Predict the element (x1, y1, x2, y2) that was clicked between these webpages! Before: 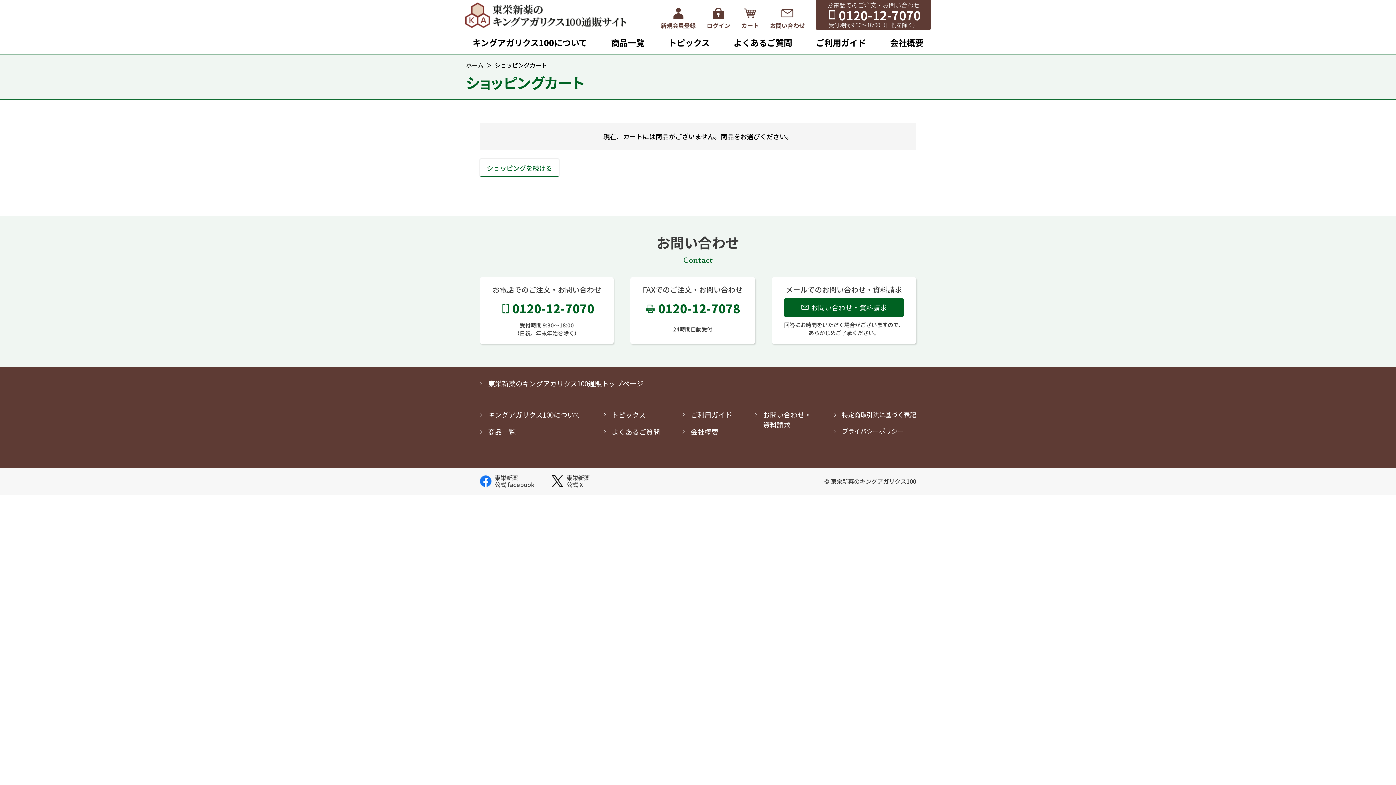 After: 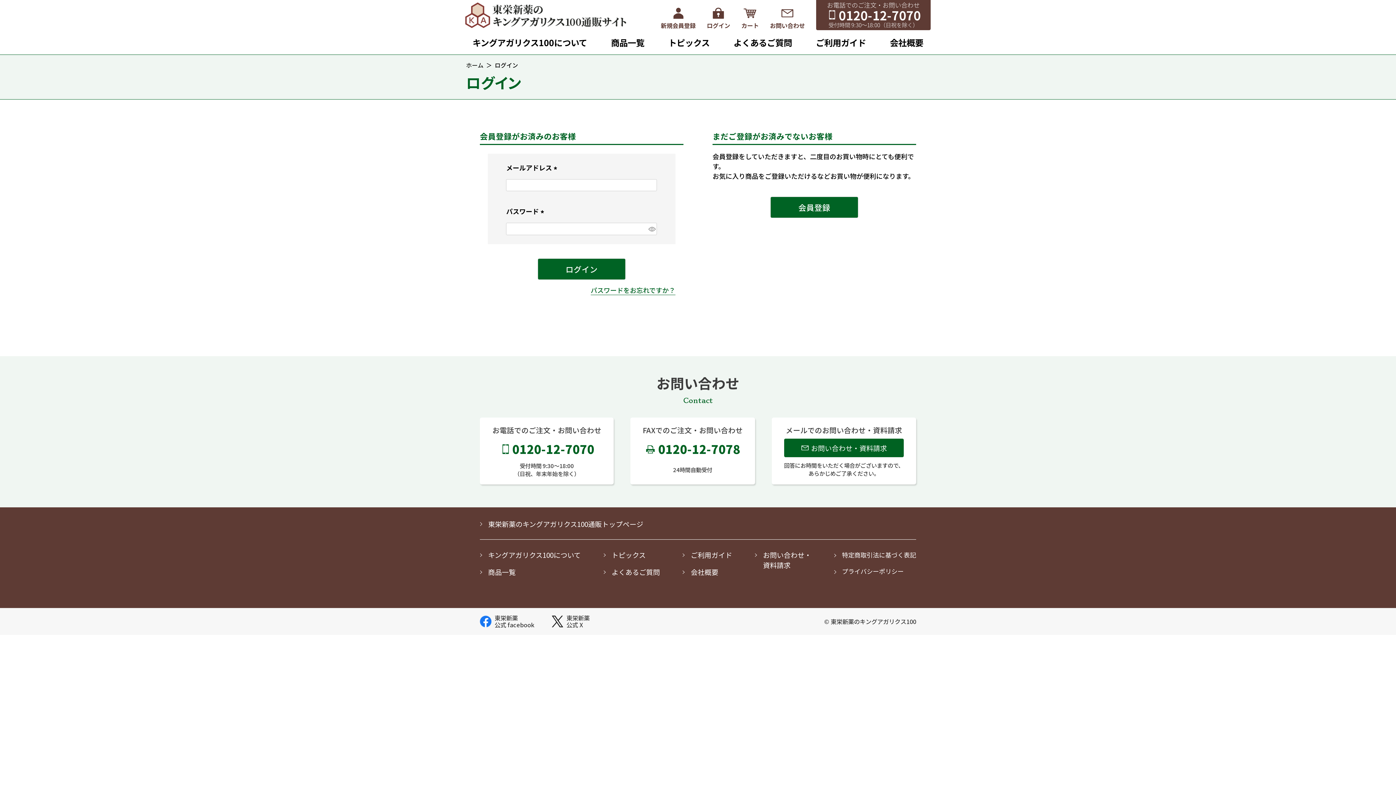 Action: bbox: (707, 1, 730, 28) label: ログイン